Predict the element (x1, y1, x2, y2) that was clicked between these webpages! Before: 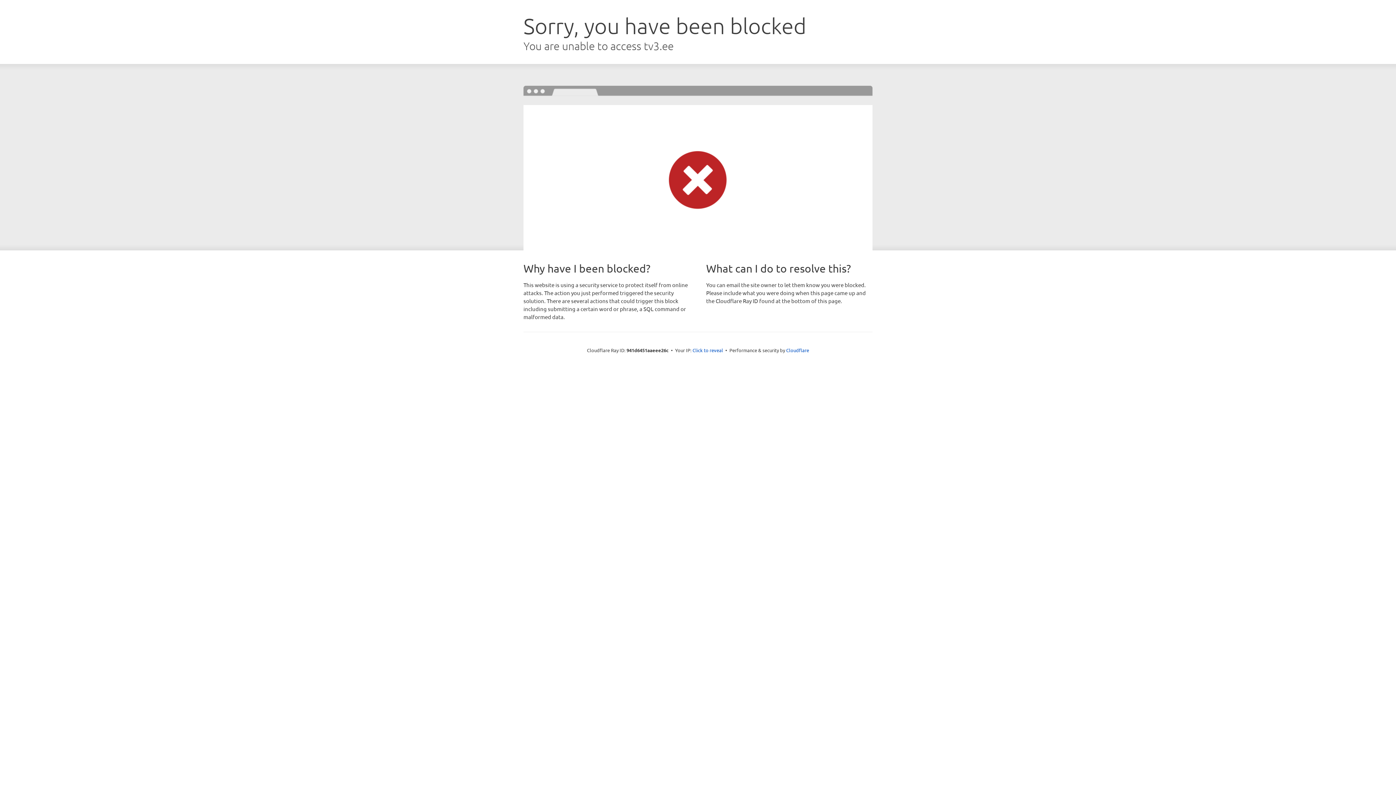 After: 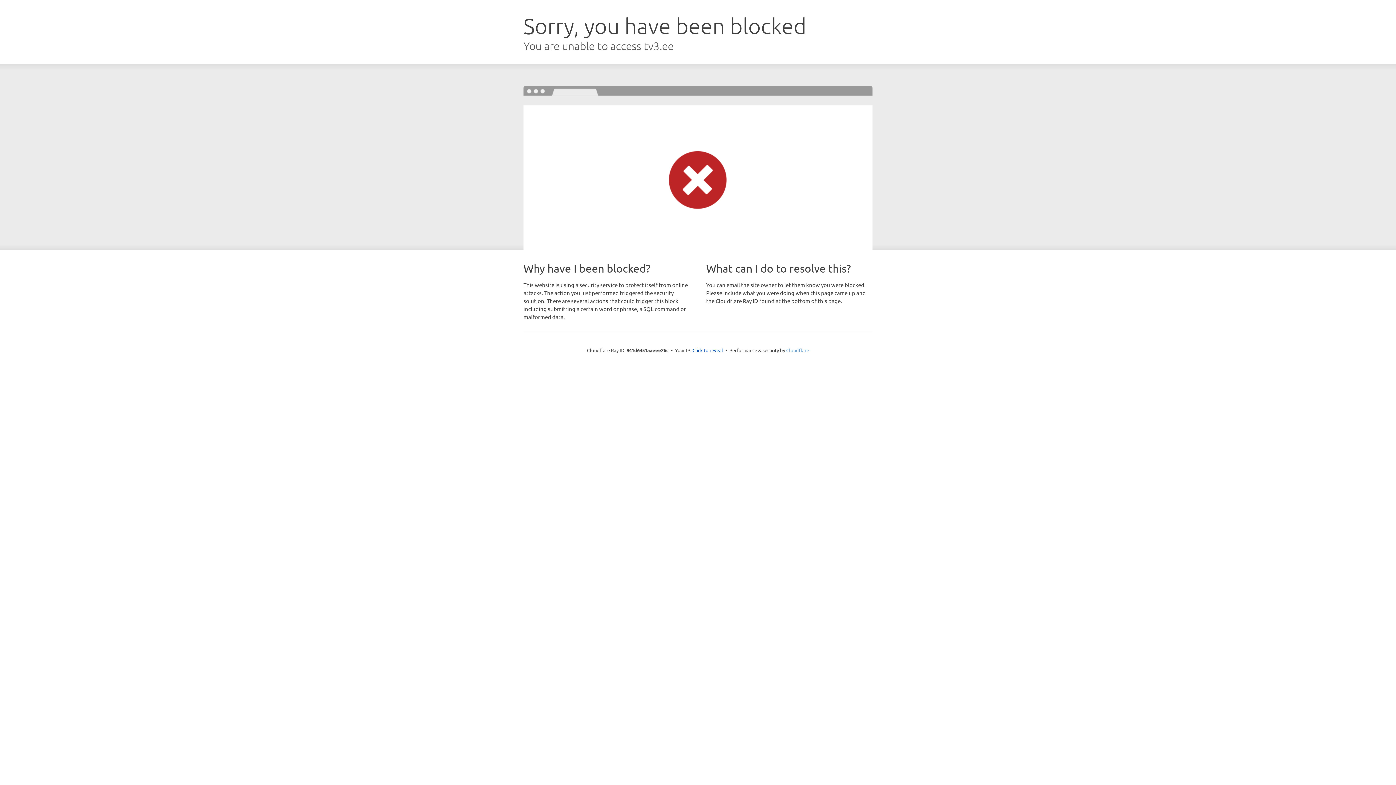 Action: label: Cloudflare bbox: (786, 347, 809, 353)